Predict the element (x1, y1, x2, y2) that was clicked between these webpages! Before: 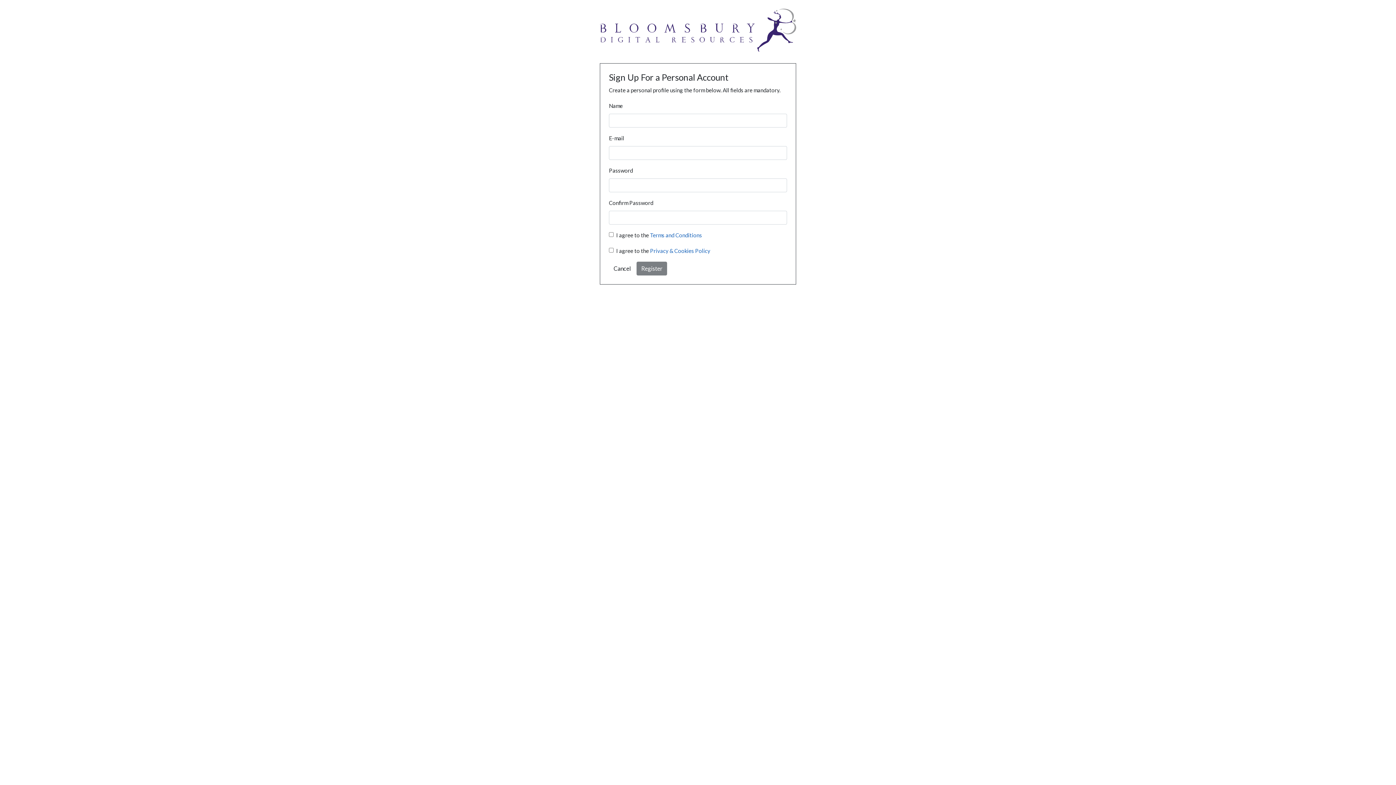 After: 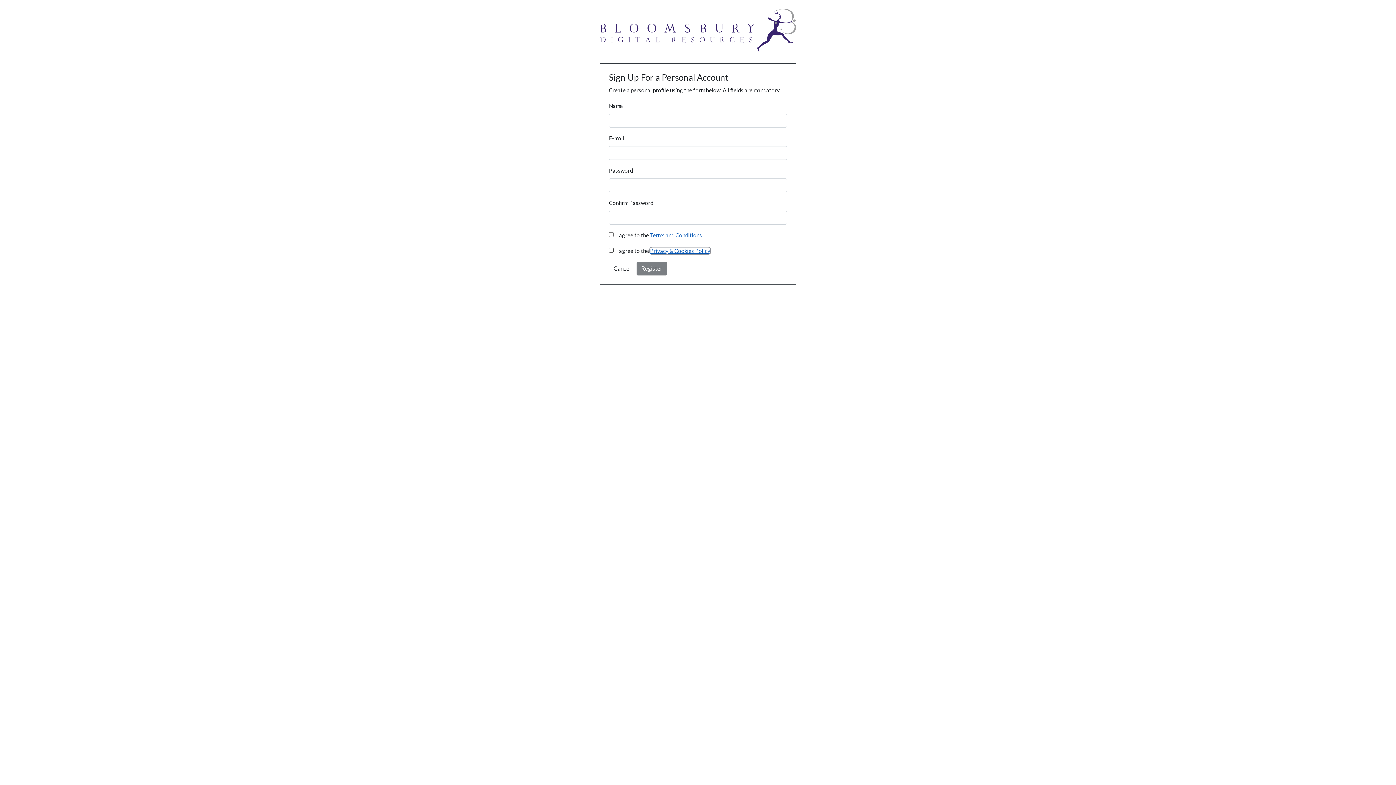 Action: bbox: (650, 247, 710, 254) label: Privacy & Cookies Policy